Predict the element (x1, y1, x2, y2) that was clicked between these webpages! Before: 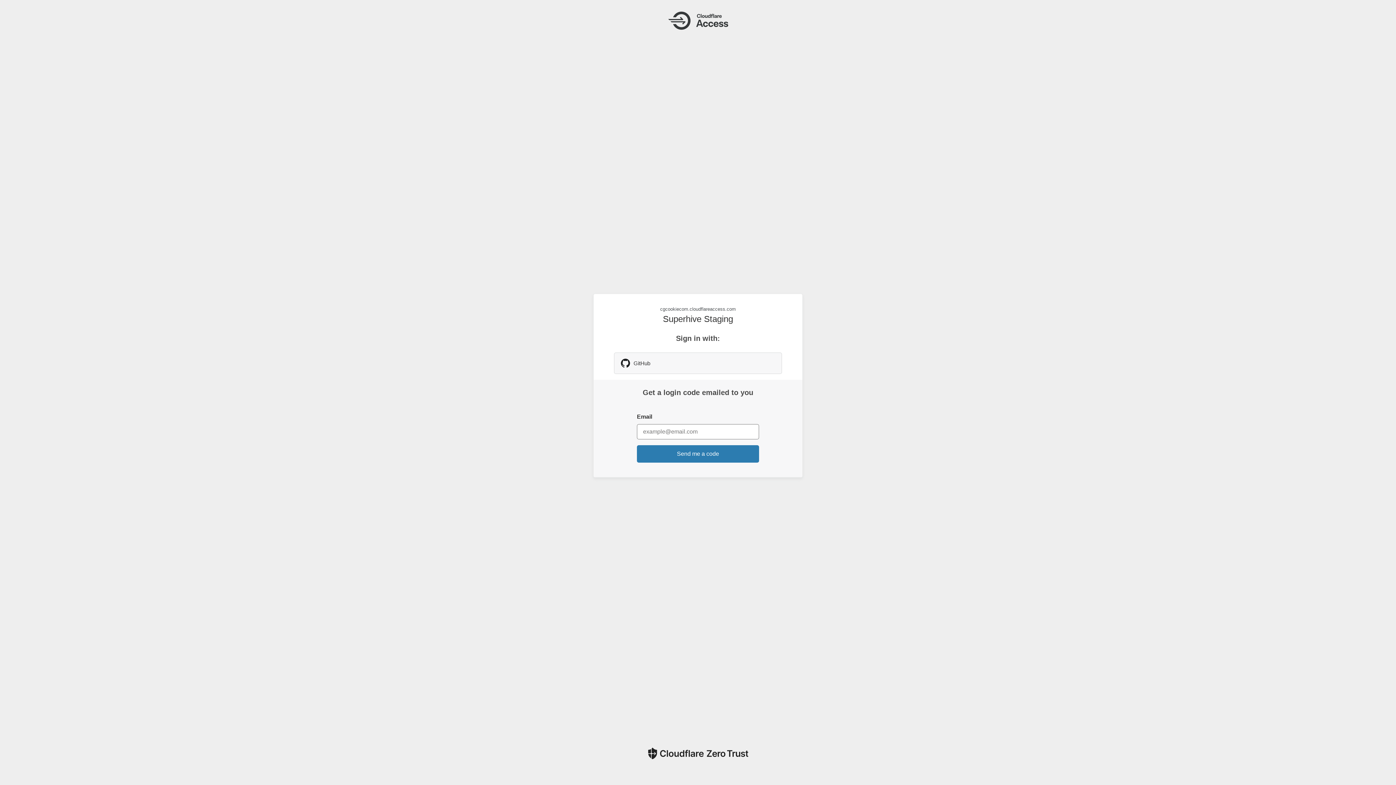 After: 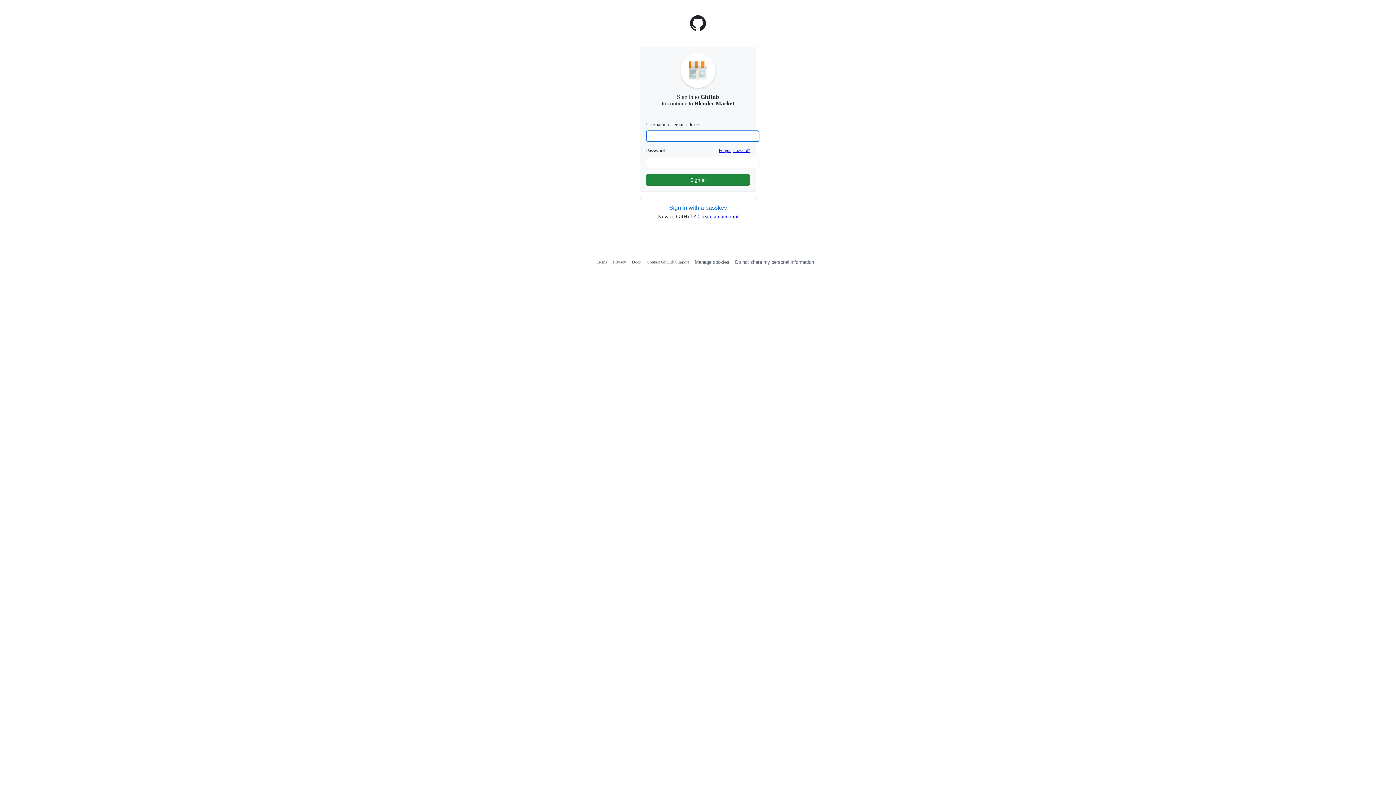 Action: bbox: (614, 352, 782, 374) label: GitHub